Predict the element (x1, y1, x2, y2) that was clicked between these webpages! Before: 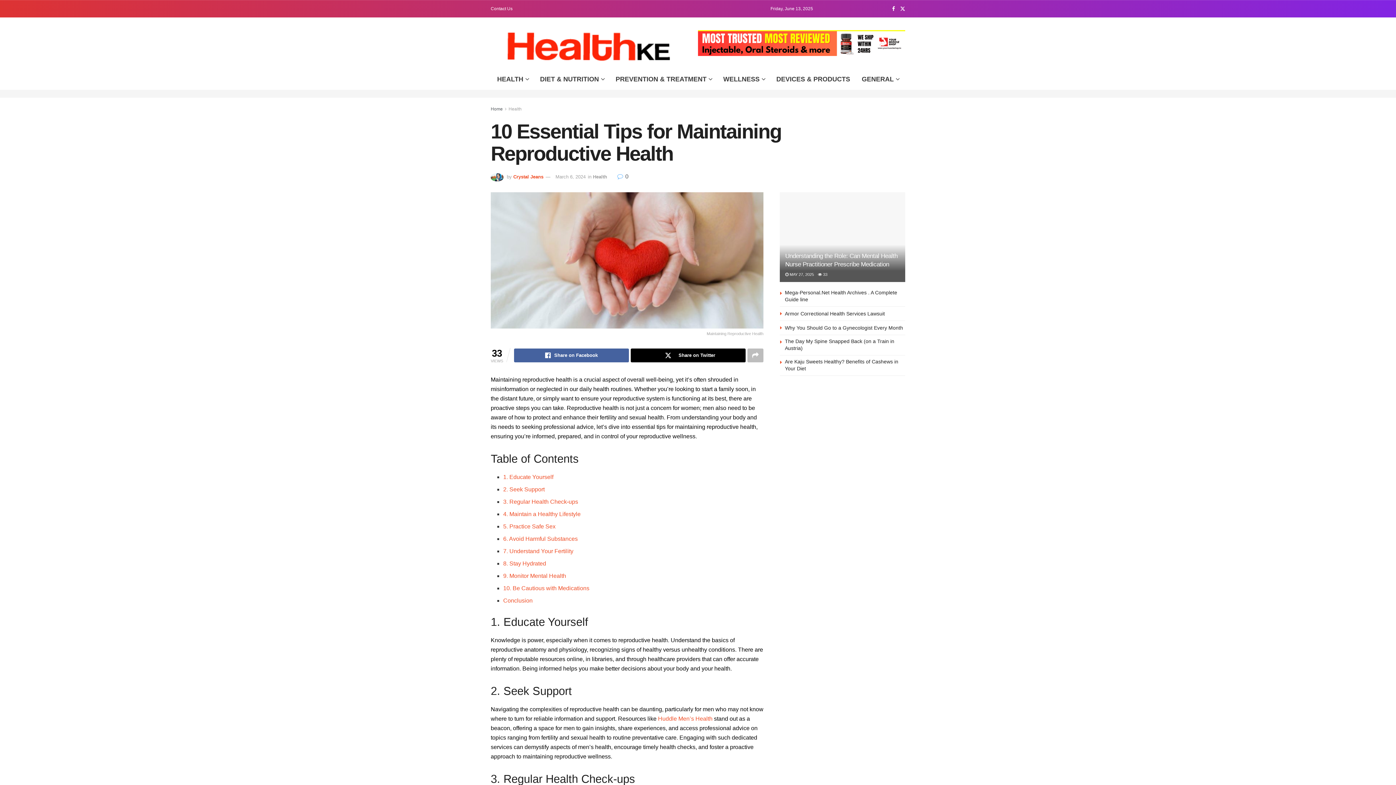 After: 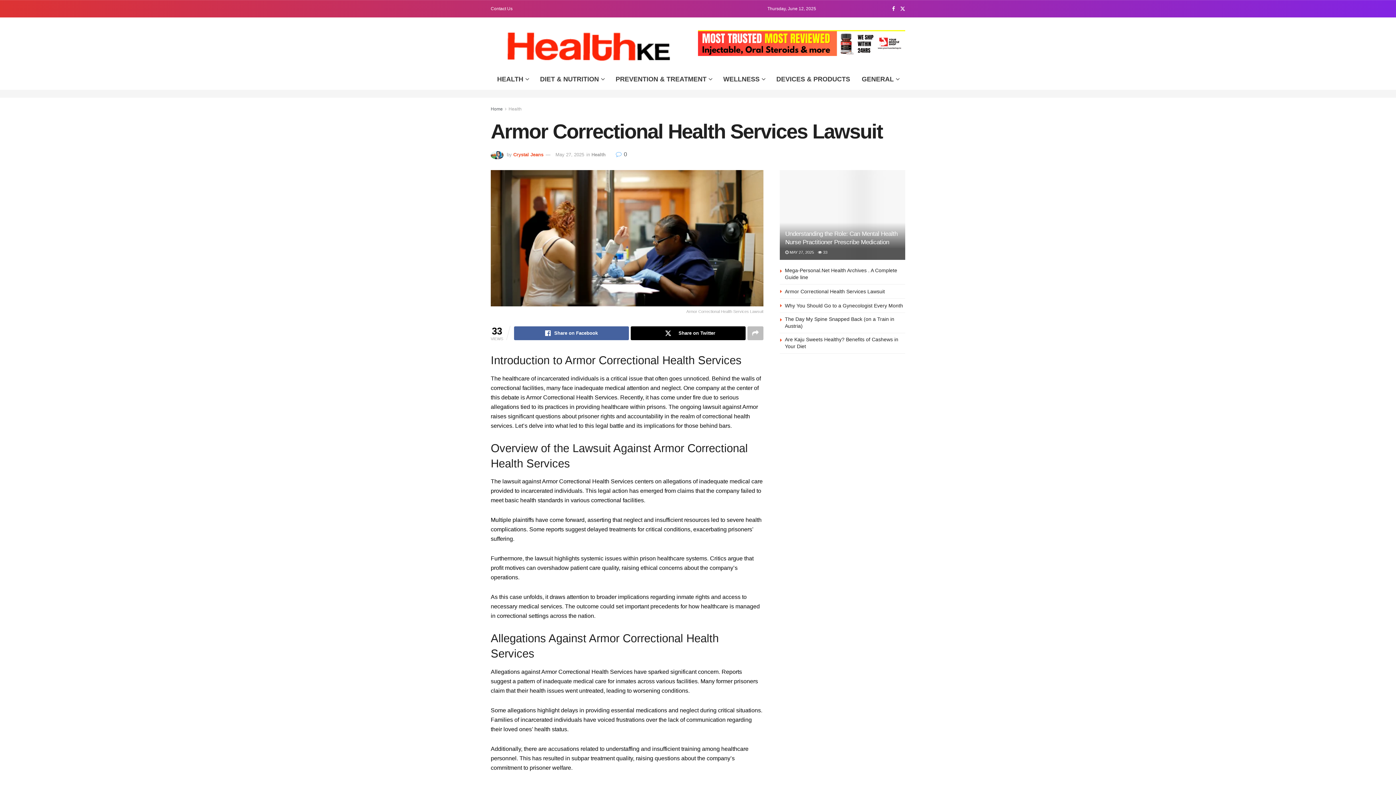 Action: bbox: (785, 310, 885, 316) label: Armor Correctional Health Services Lawsuit